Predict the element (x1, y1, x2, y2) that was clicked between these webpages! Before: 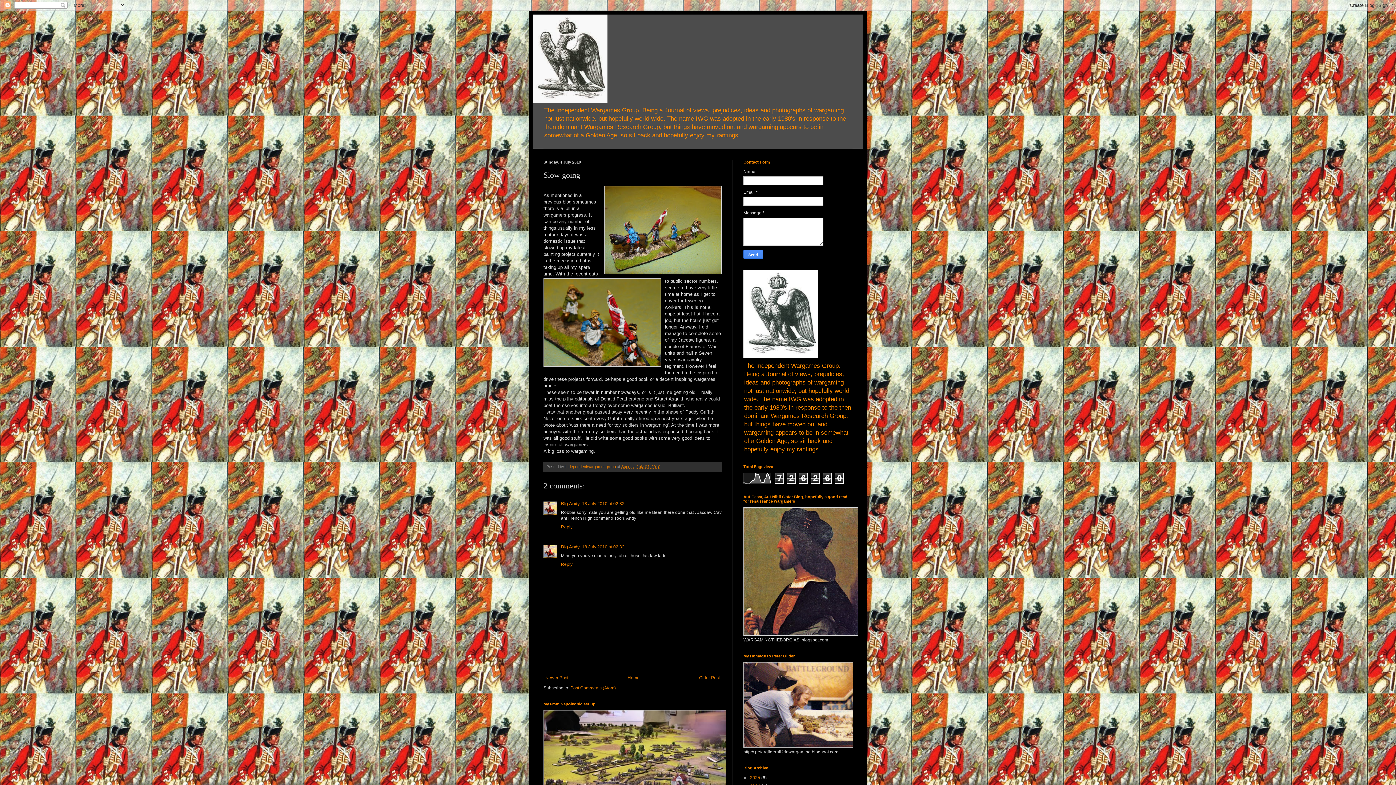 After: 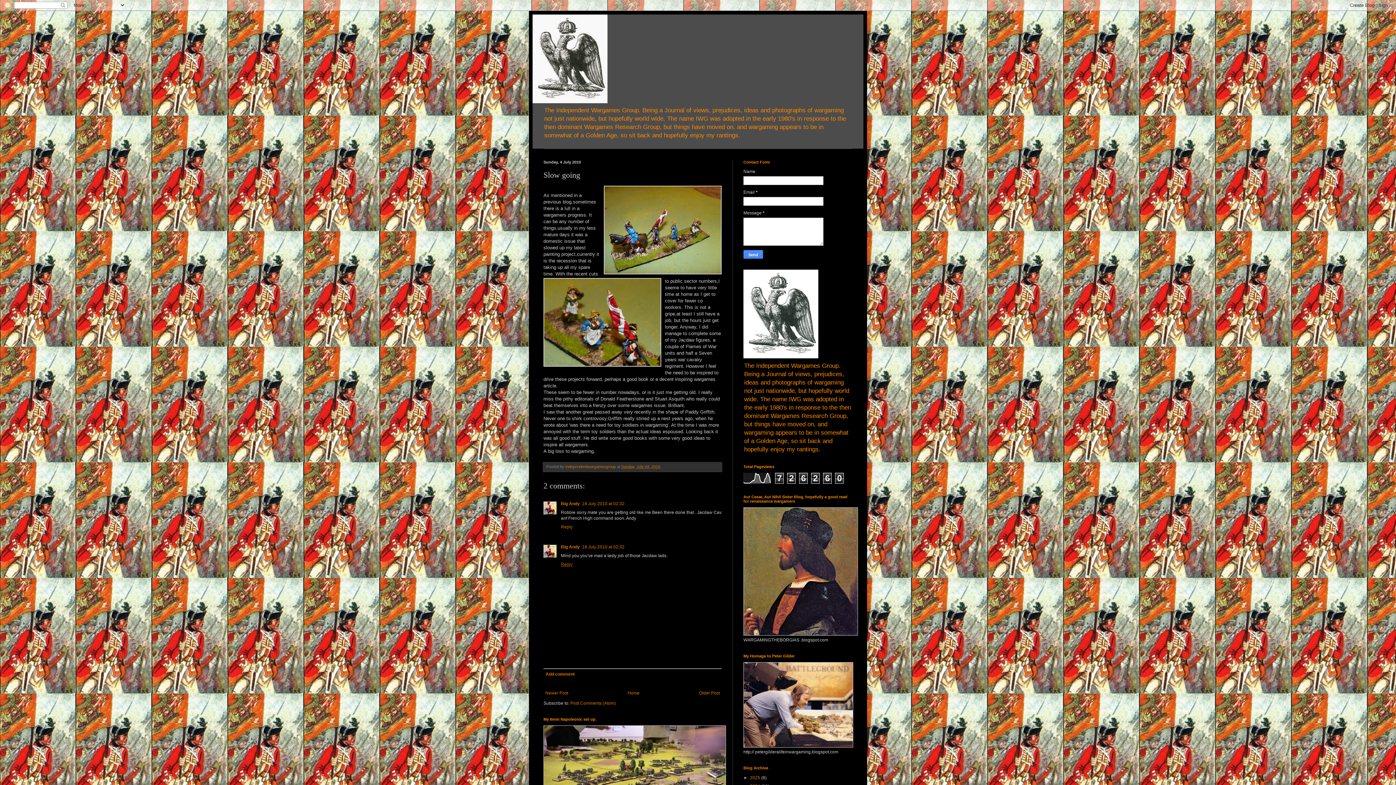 Action: label: Reply bbox: (561, 560, 574, 567)